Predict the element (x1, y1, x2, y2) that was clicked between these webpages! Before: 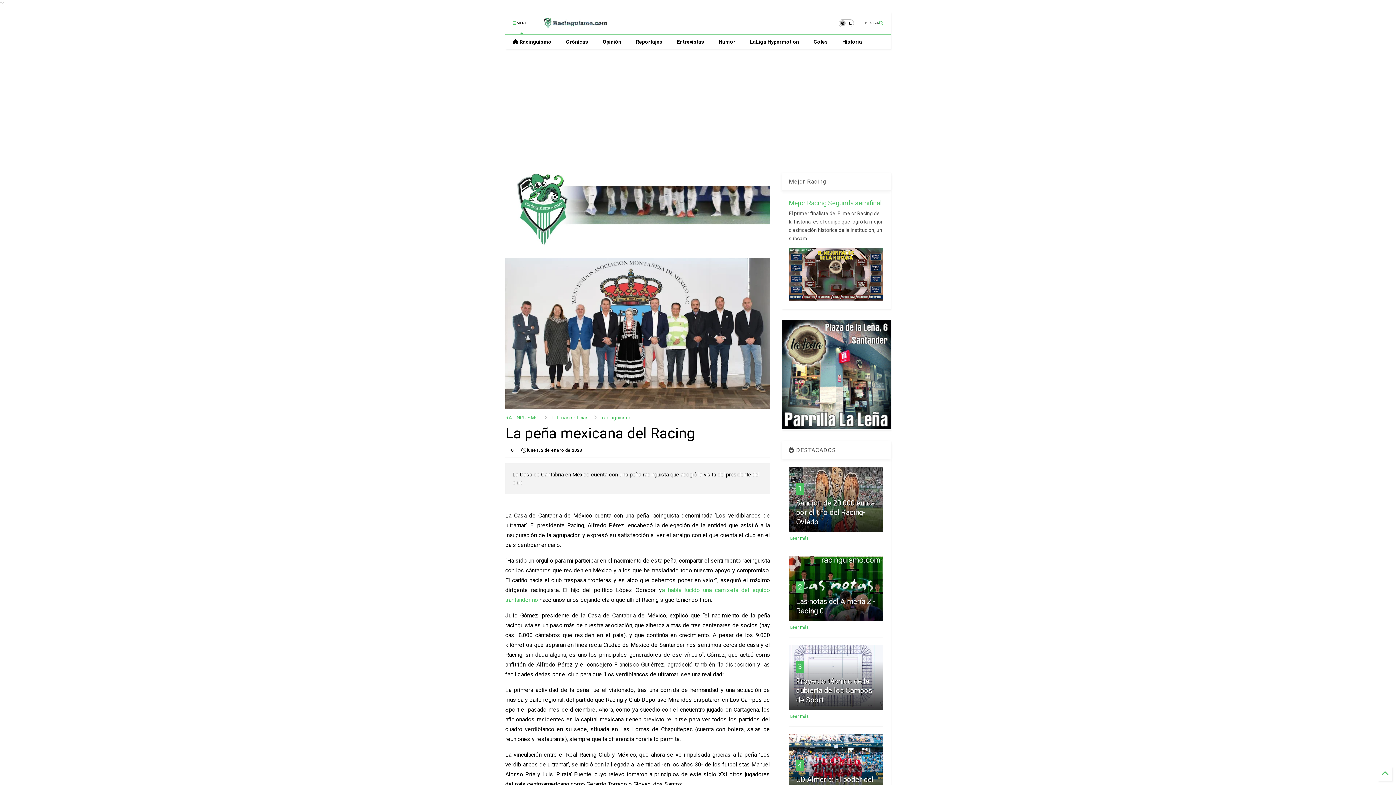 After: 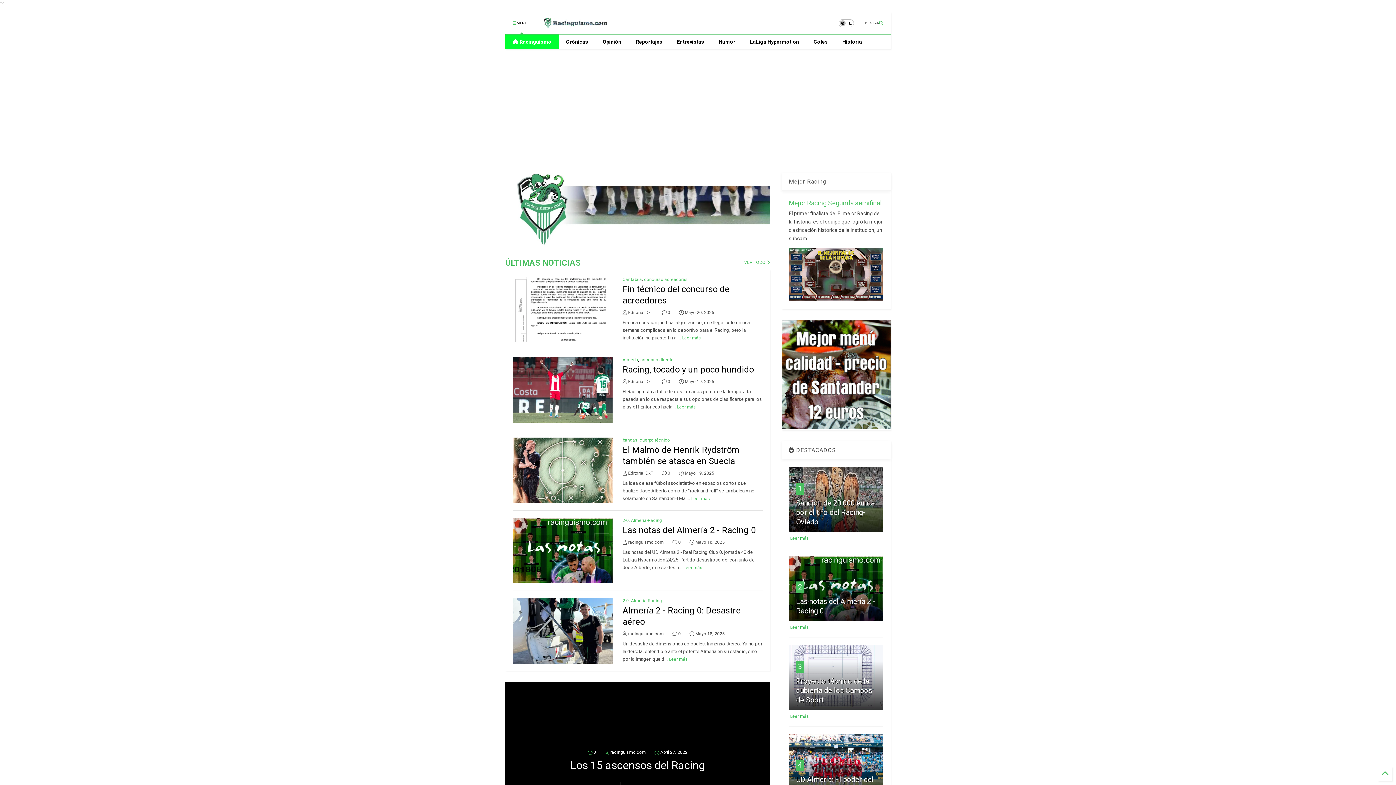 Action: label:  Racinguismo bbox: (505, 34, 558, 49)